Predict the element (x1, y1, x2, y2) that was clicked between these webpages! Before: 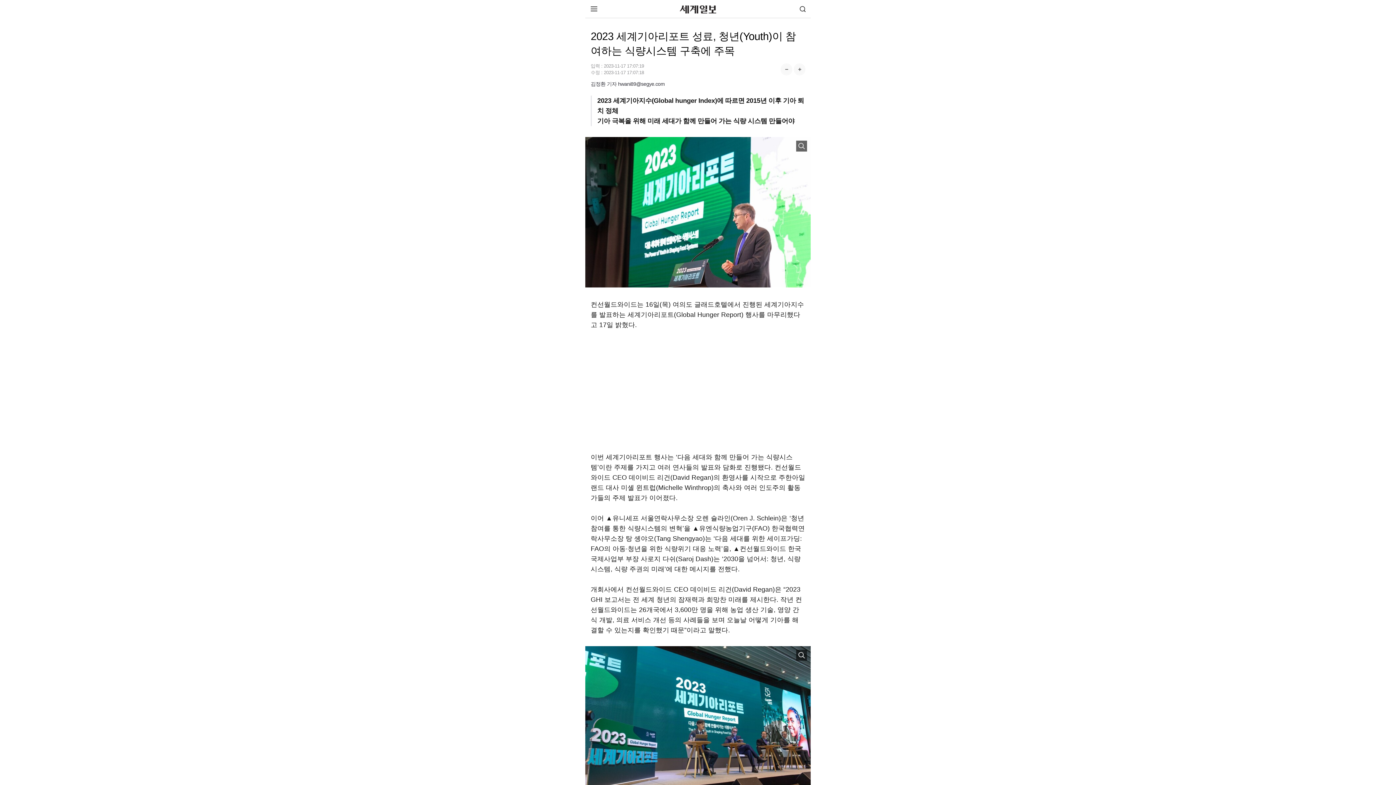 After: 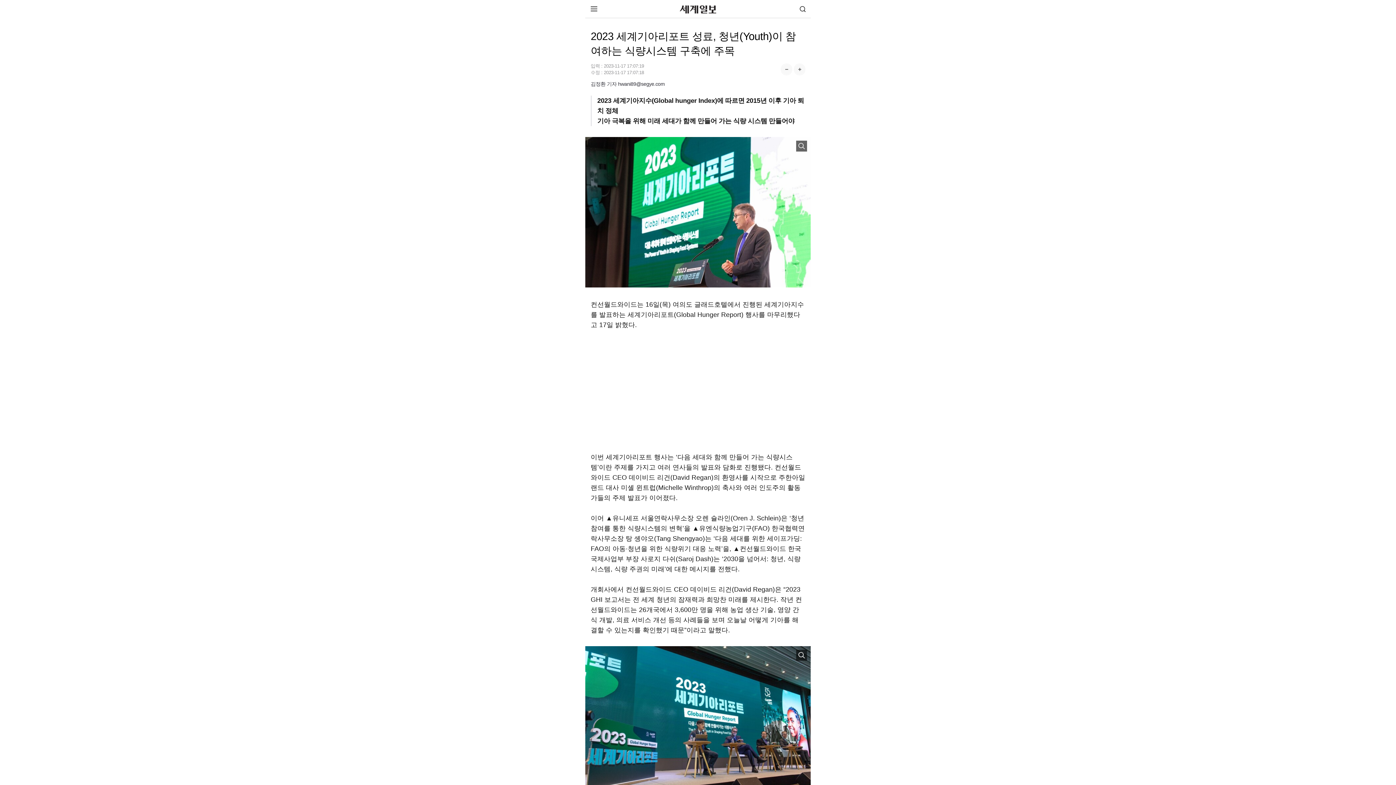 Action: bbox: (796, 140, 807, 151)